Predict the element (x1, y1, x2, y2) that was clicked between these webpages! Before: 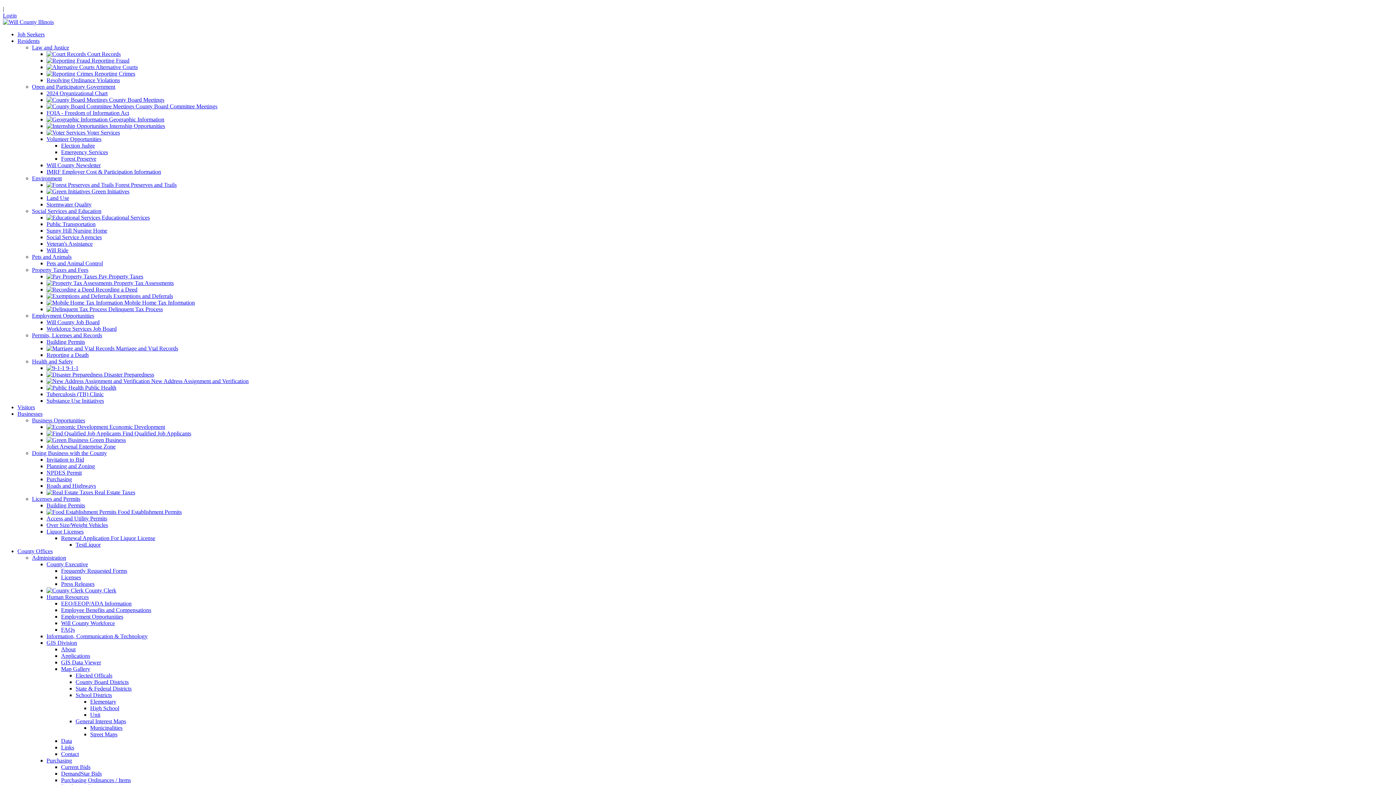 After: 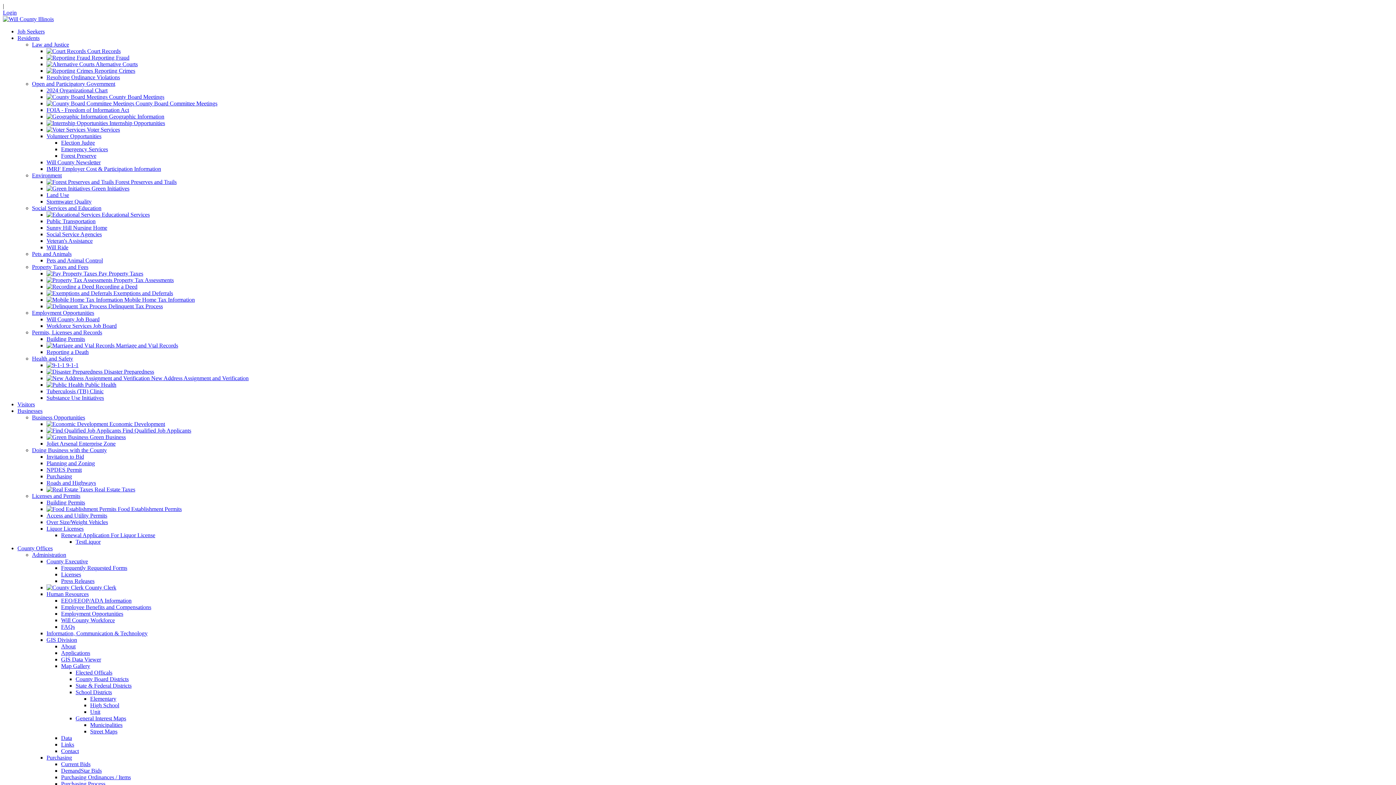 Action: label: NPDES Permit bbox: (46, 469, 81, 476)